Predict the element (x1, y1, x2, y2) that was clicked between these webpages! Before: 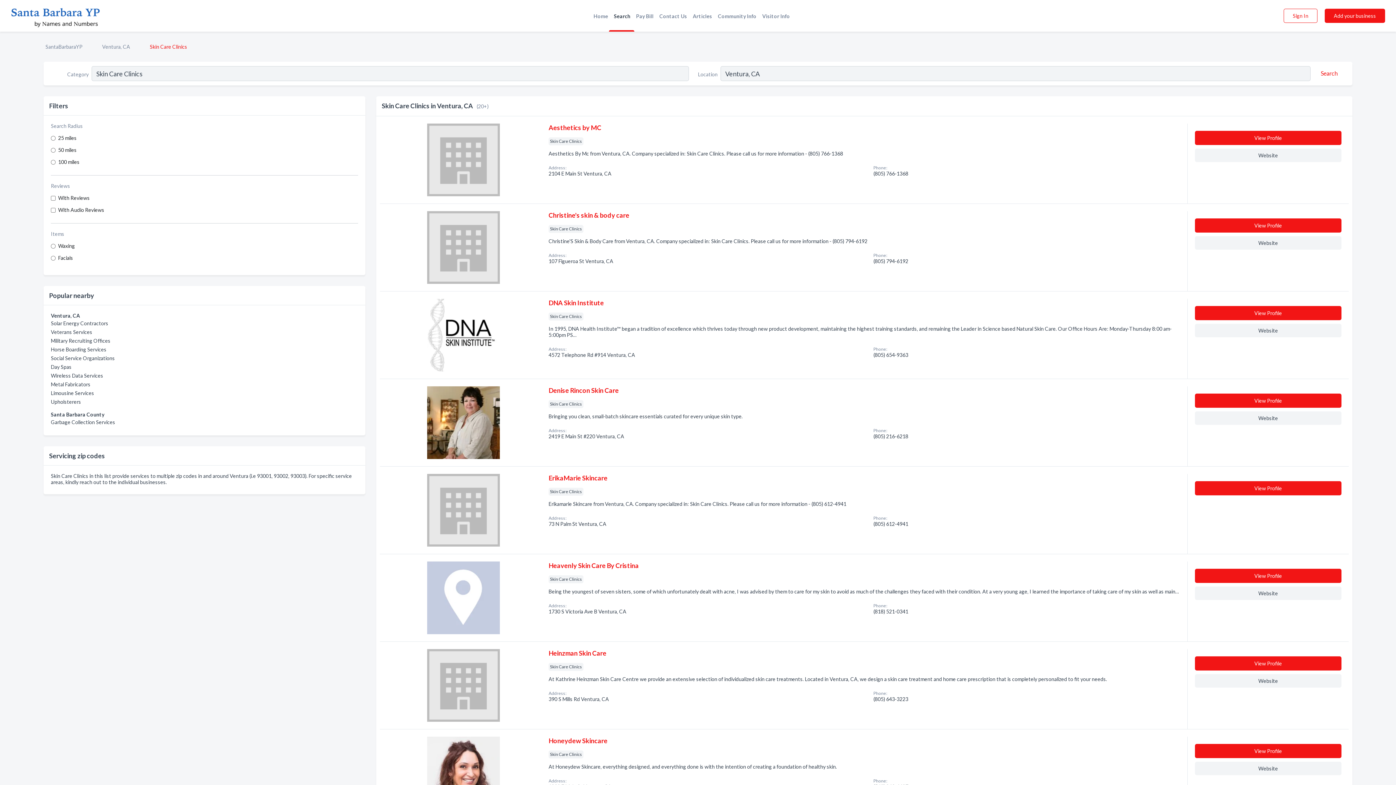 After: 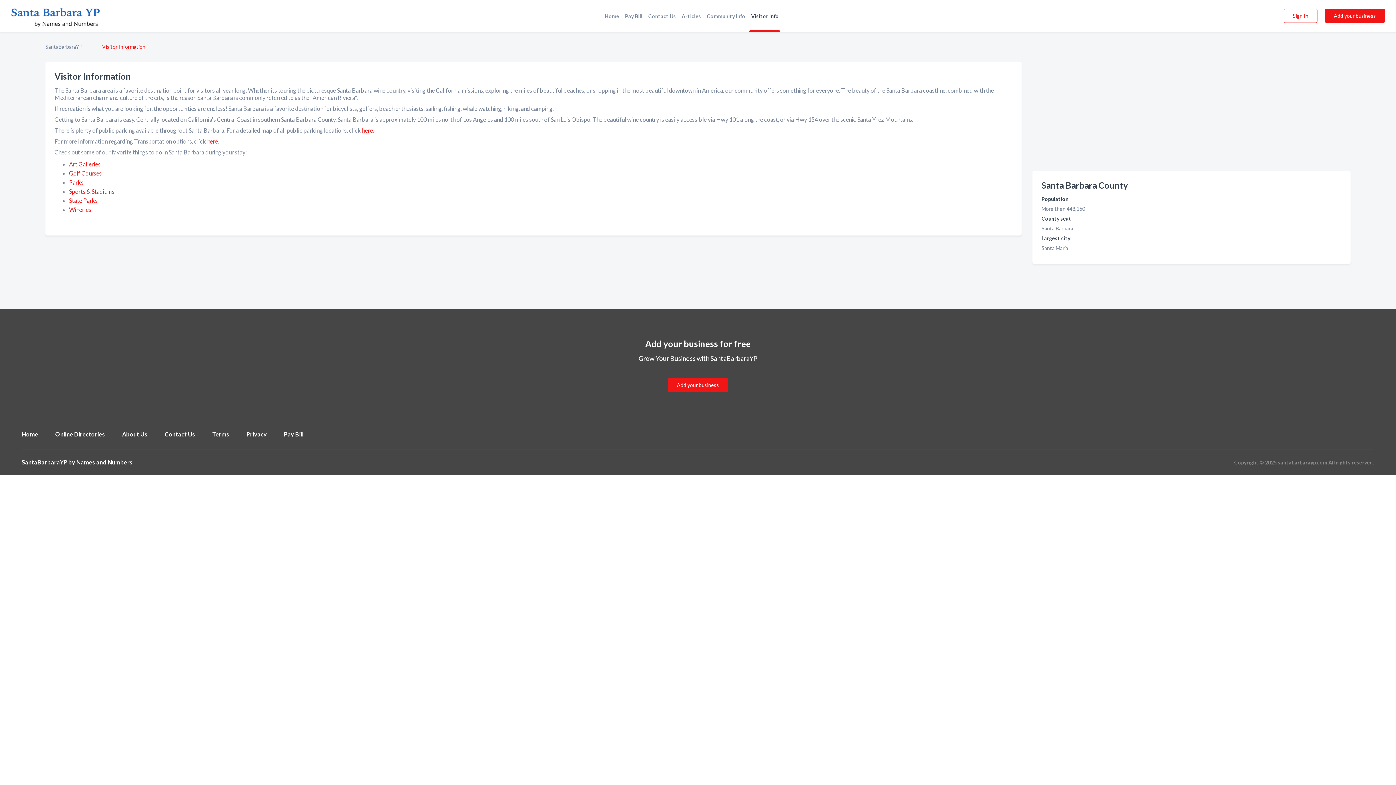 Action: bbox: (759, 11, 793, 19) label: Visitor Info